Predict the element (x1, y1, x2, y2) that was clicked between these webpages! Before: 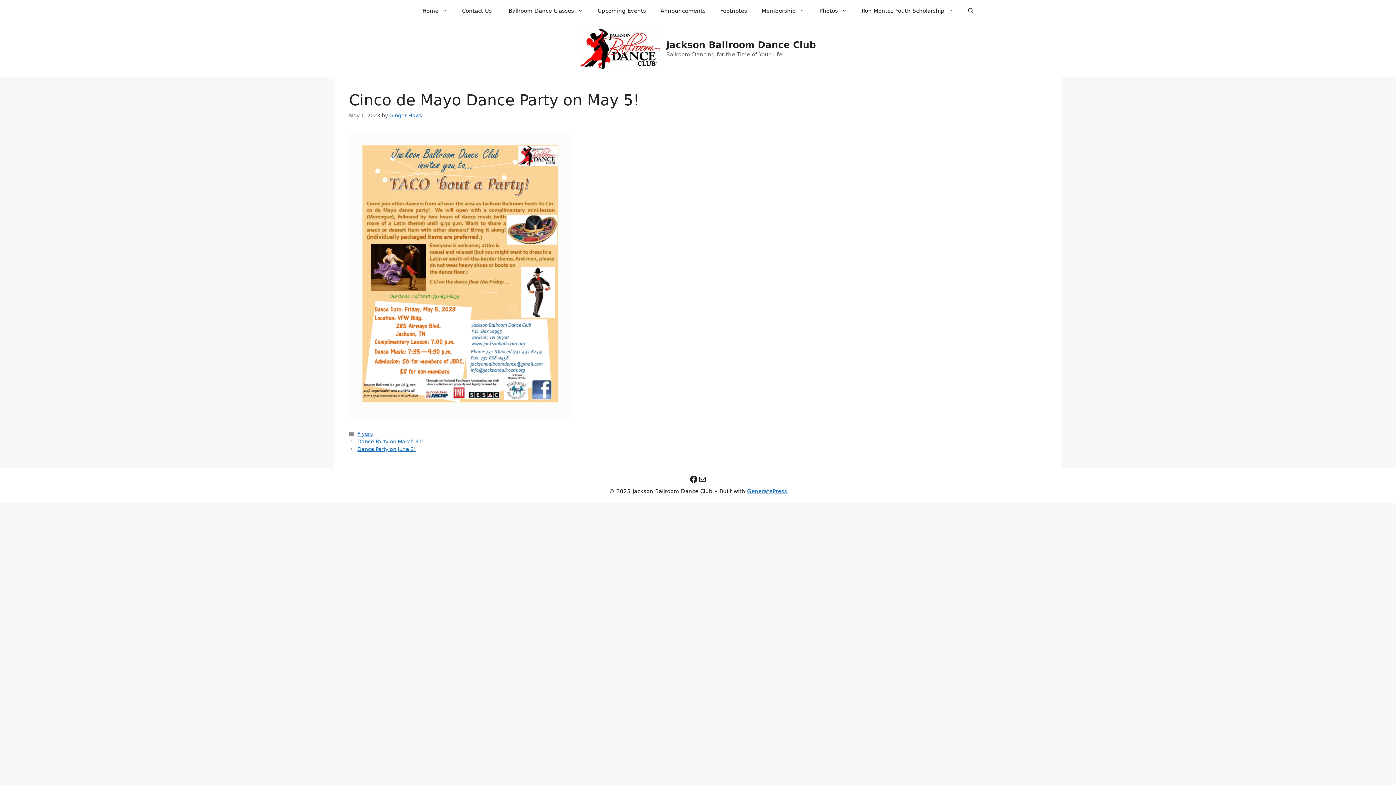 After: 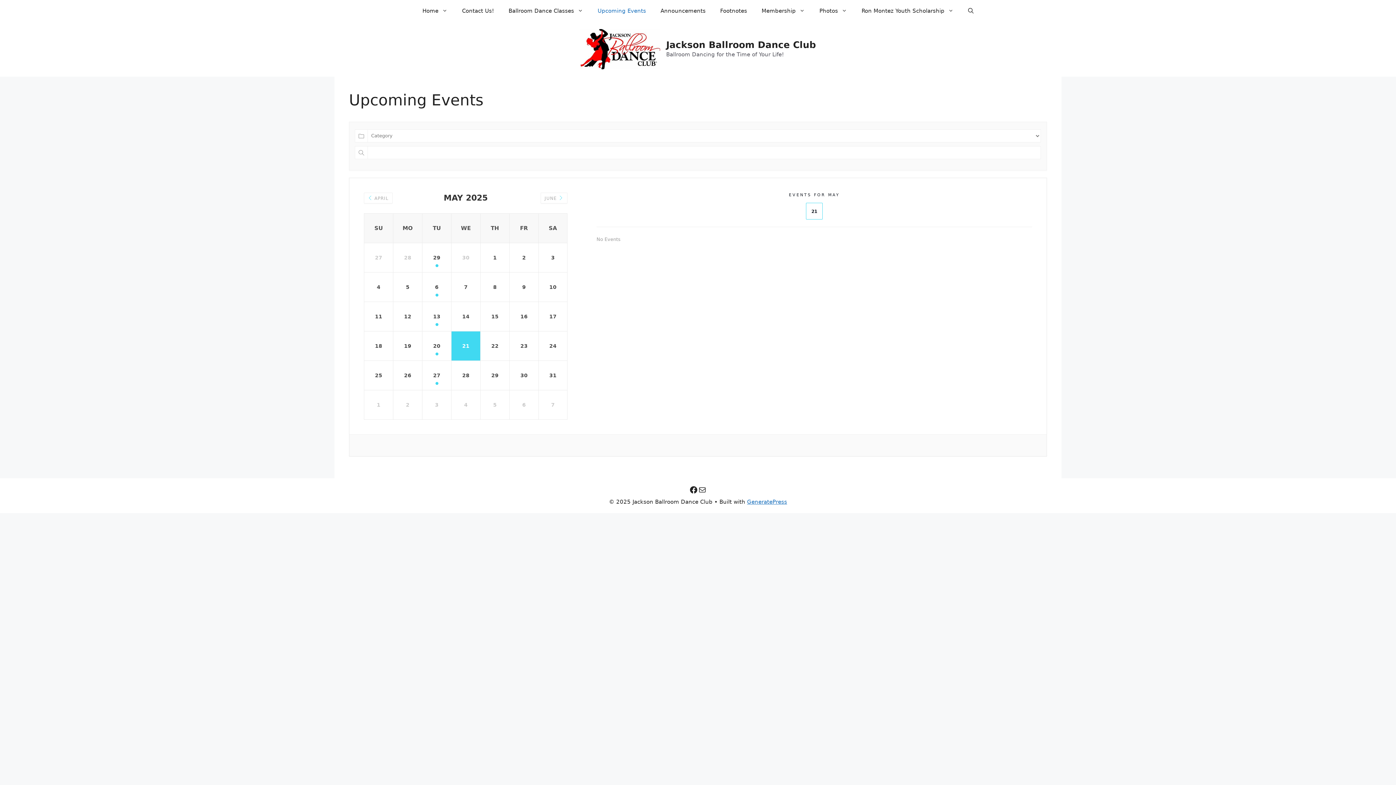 Action: bbox: (590, 0, 653, 21) label: Upcoming Events